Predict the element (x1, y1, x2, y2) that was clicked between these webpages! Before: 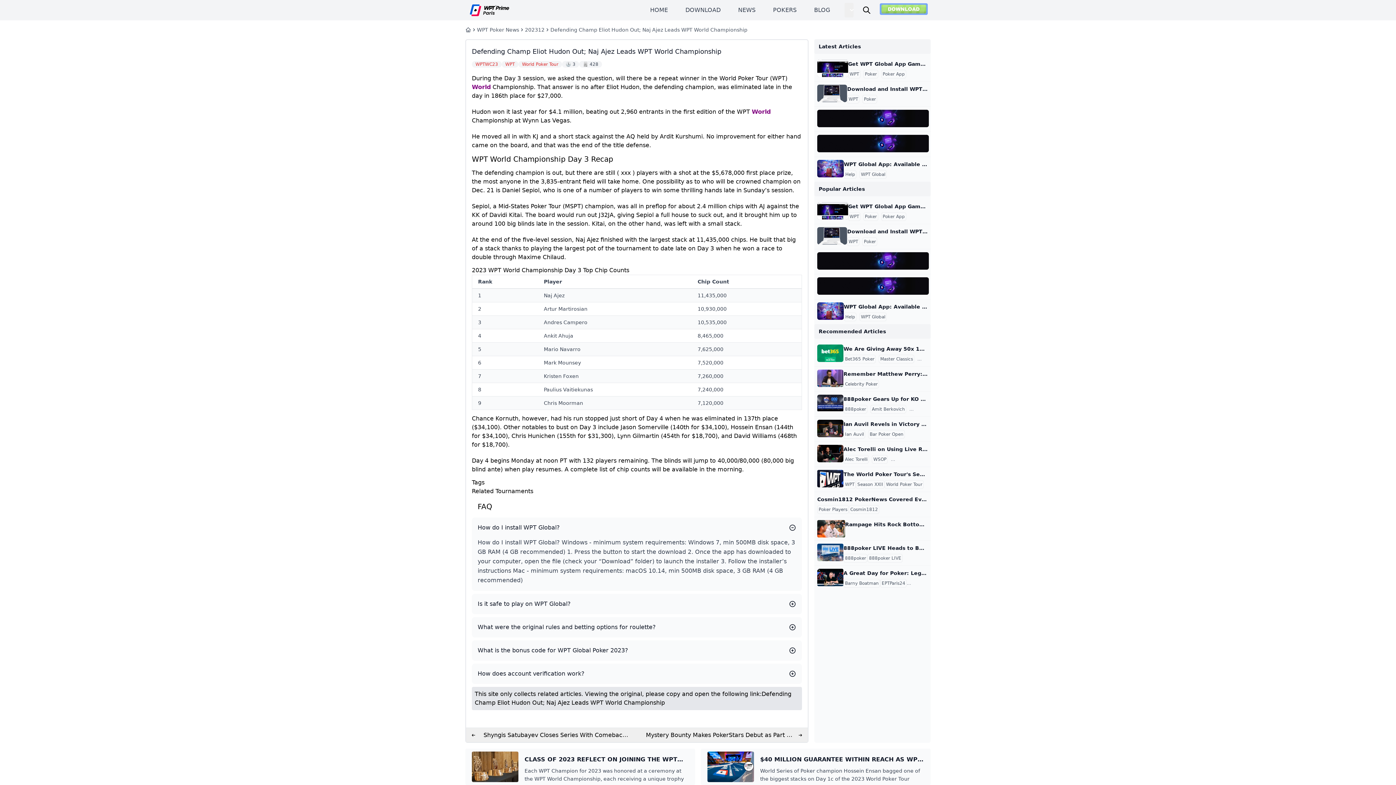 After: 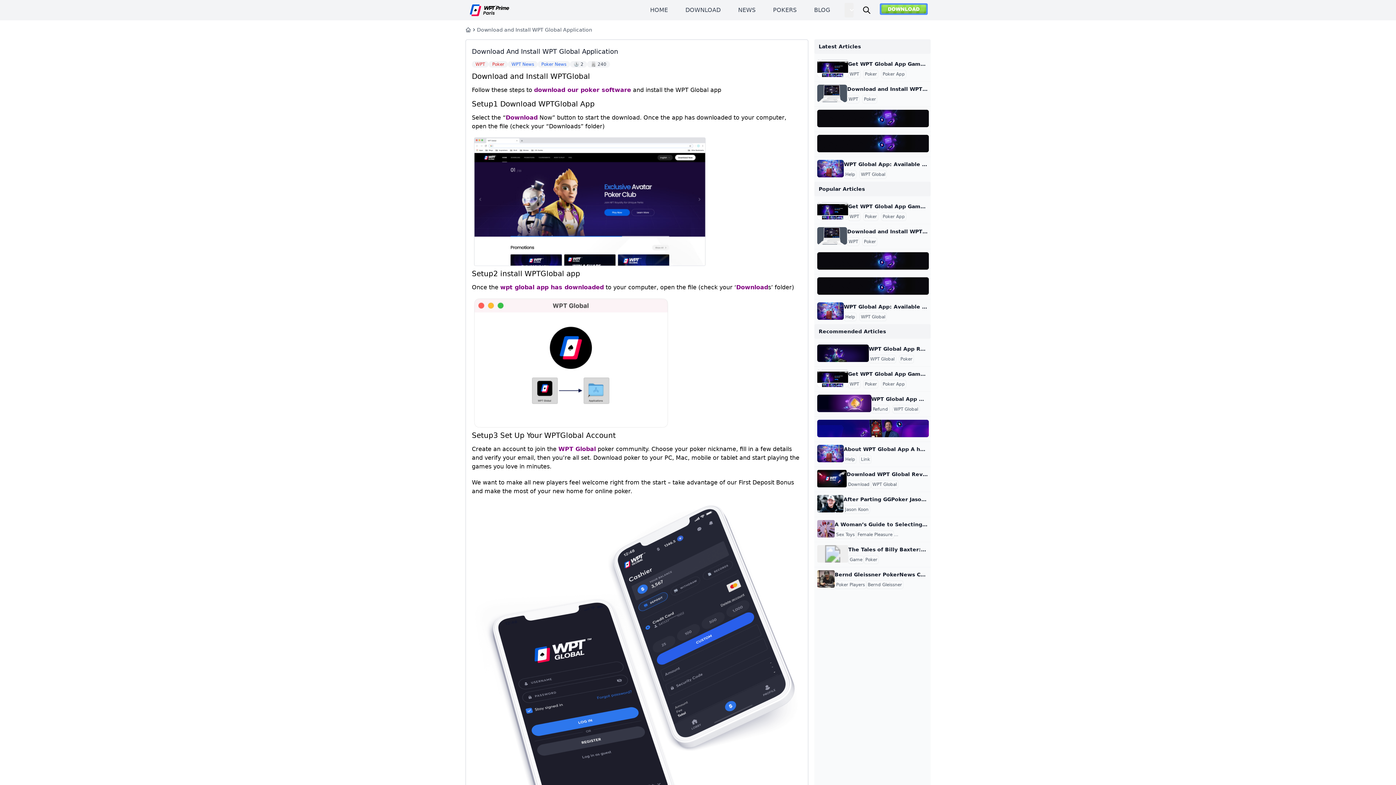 Action: bbox: (817, 84, 847, 102)